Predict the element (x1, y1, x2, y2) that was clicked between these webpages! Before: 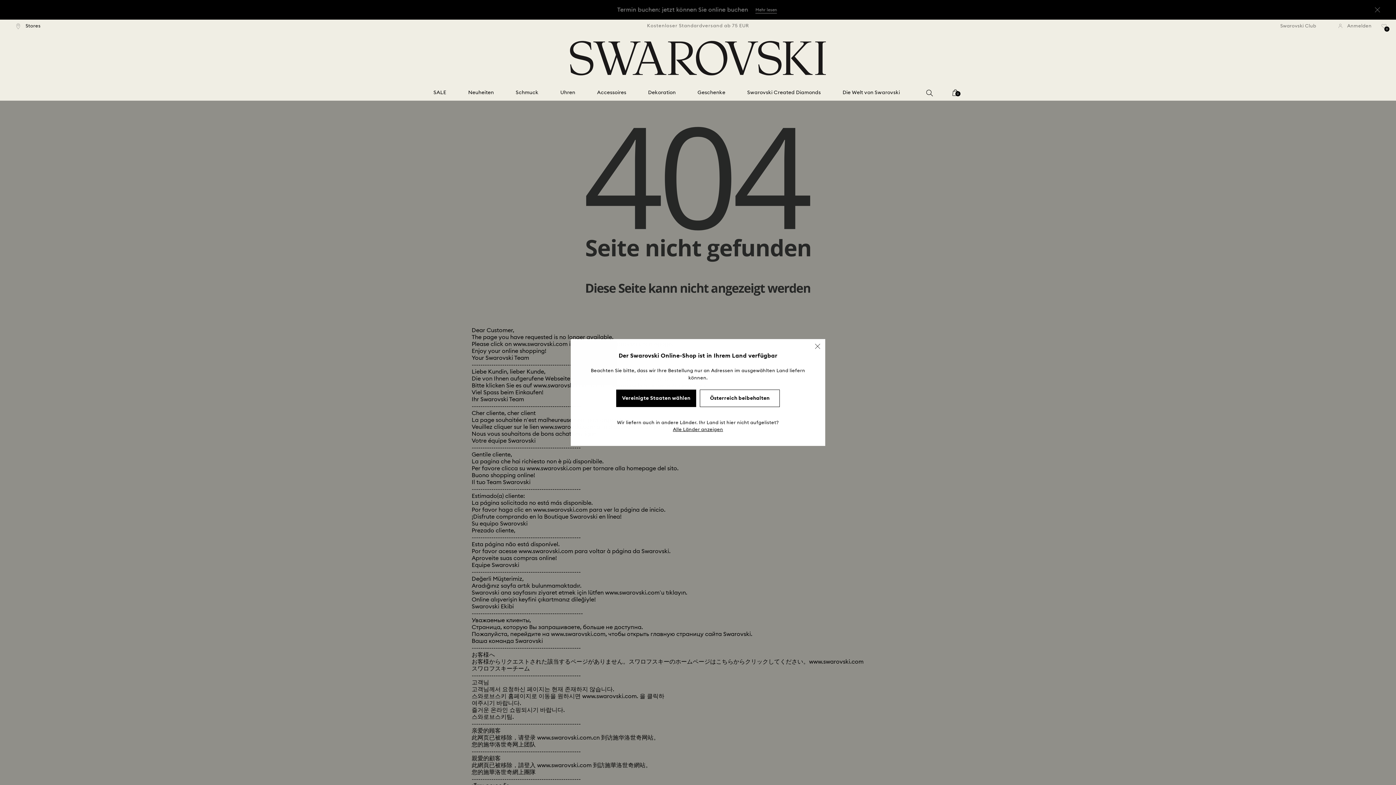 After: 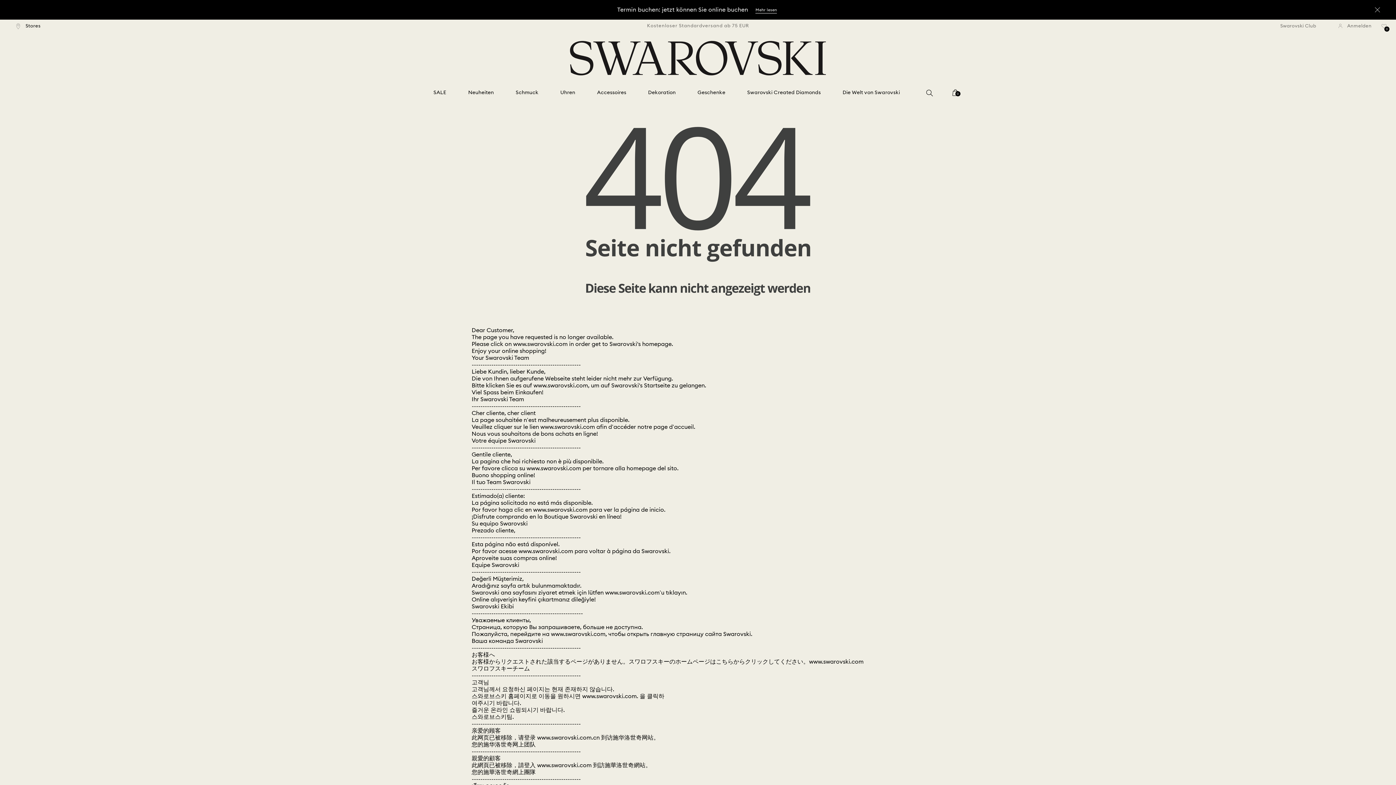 Action: label: Österreich beibehalten bbox: (700, 389, 780, 407)